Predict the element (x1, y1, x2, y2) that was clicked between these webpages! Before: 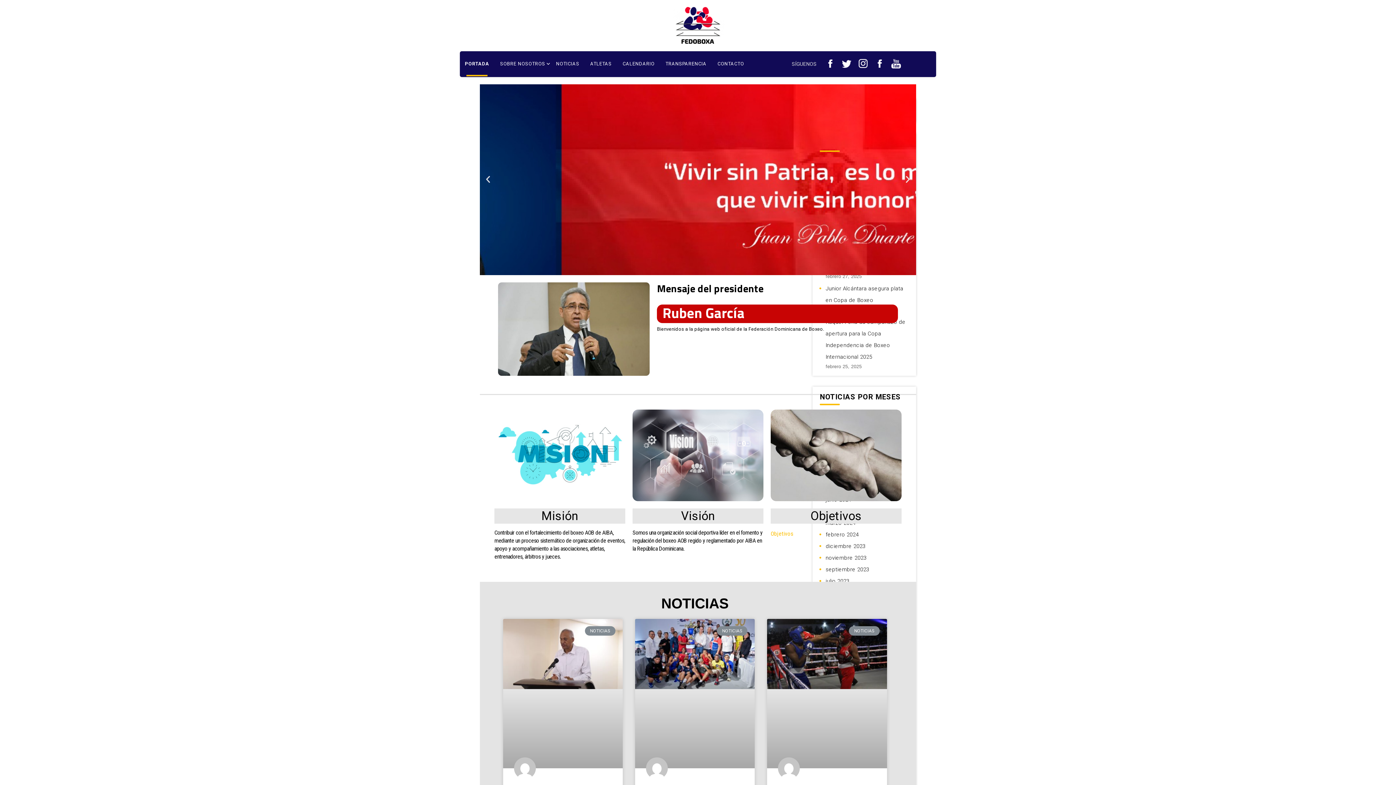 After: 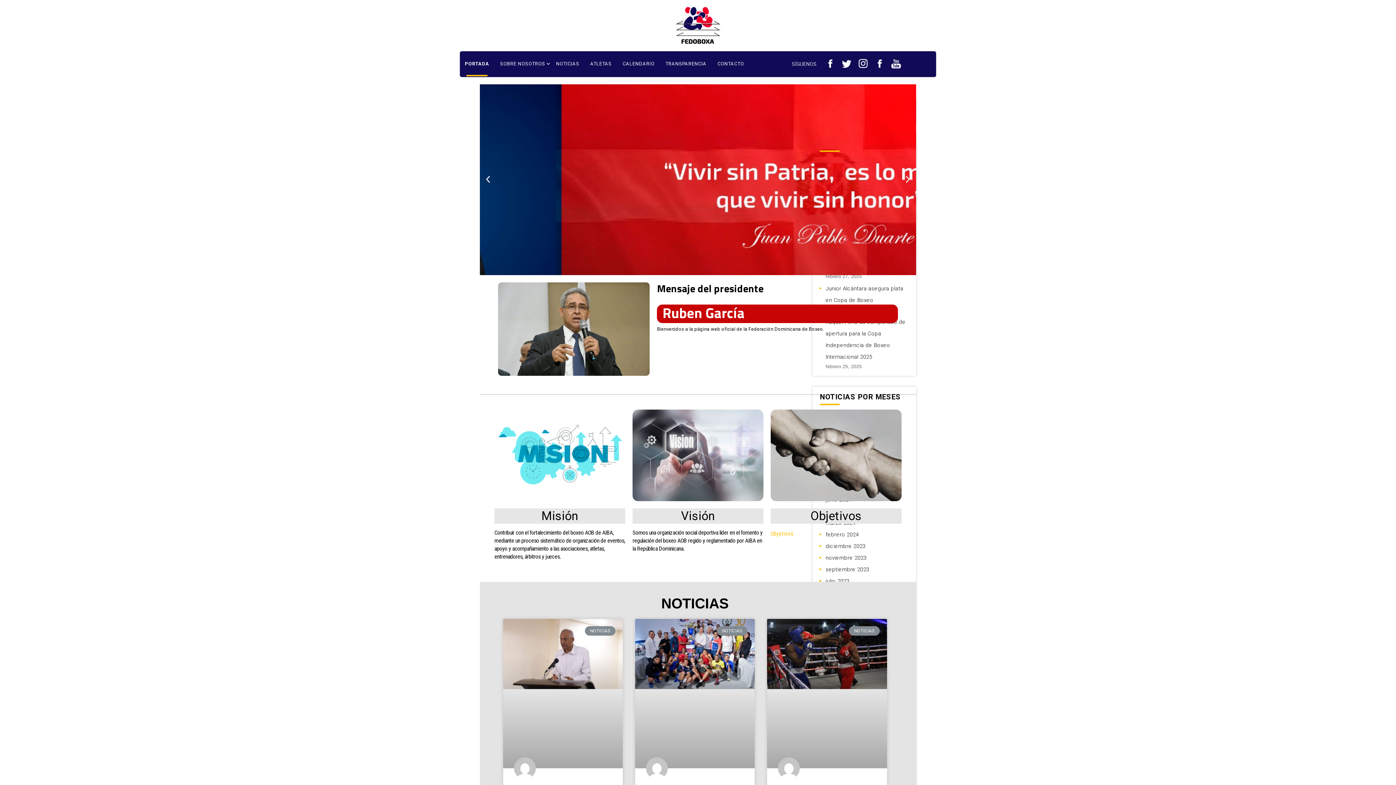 Action: bbox: (459, 51, 494, 76) label: PORTADA